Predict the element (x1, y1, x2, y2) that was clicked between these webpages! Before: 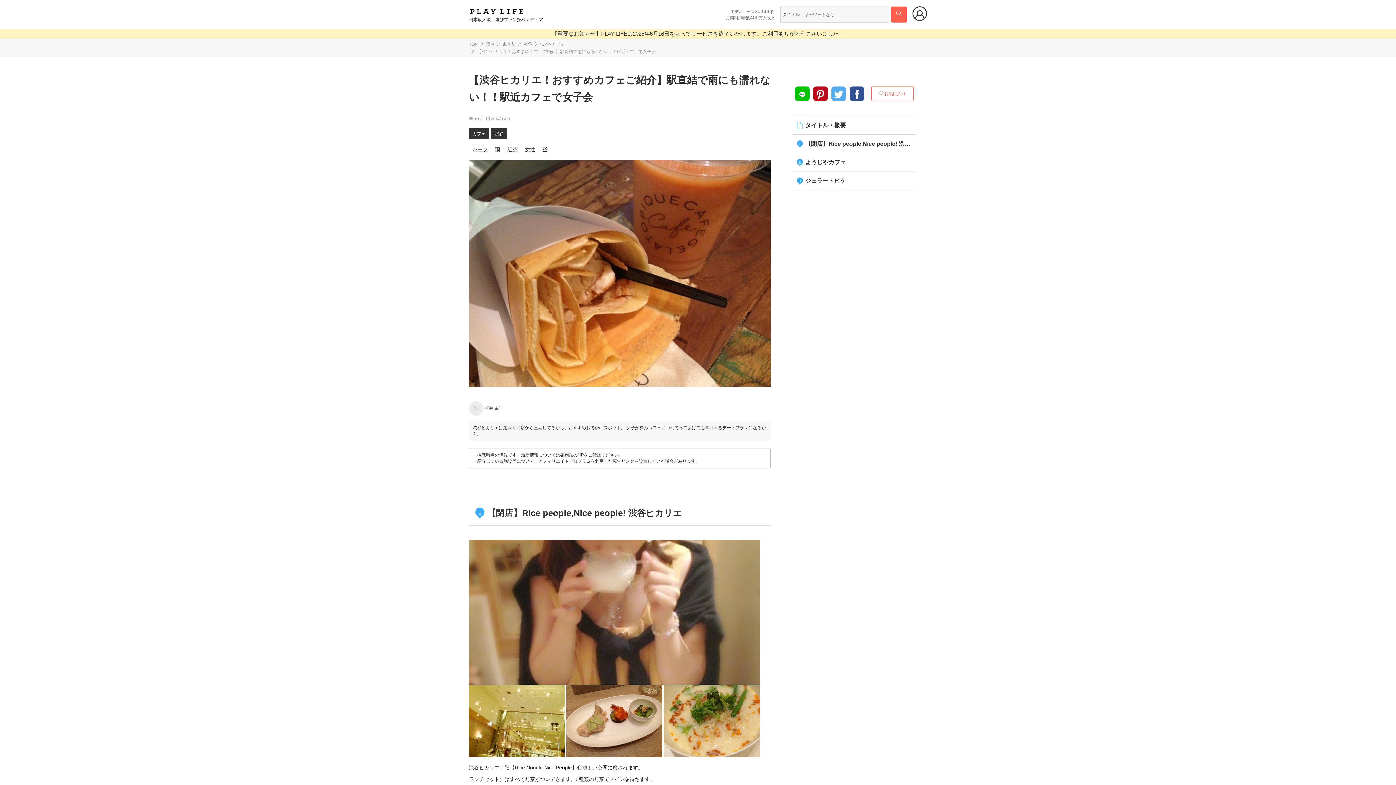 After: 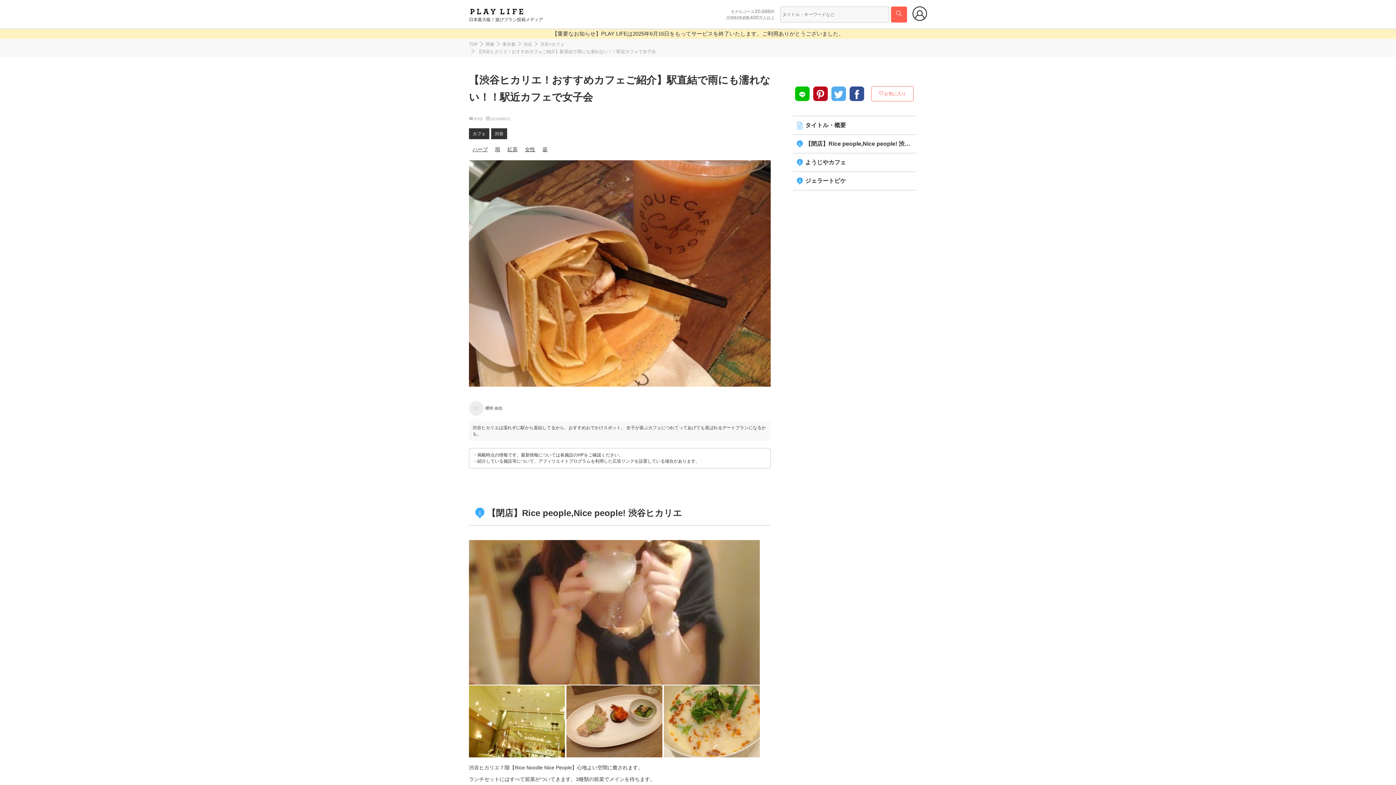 Action: bbox: (792, 116, 916, 134) label: タイトル・概要